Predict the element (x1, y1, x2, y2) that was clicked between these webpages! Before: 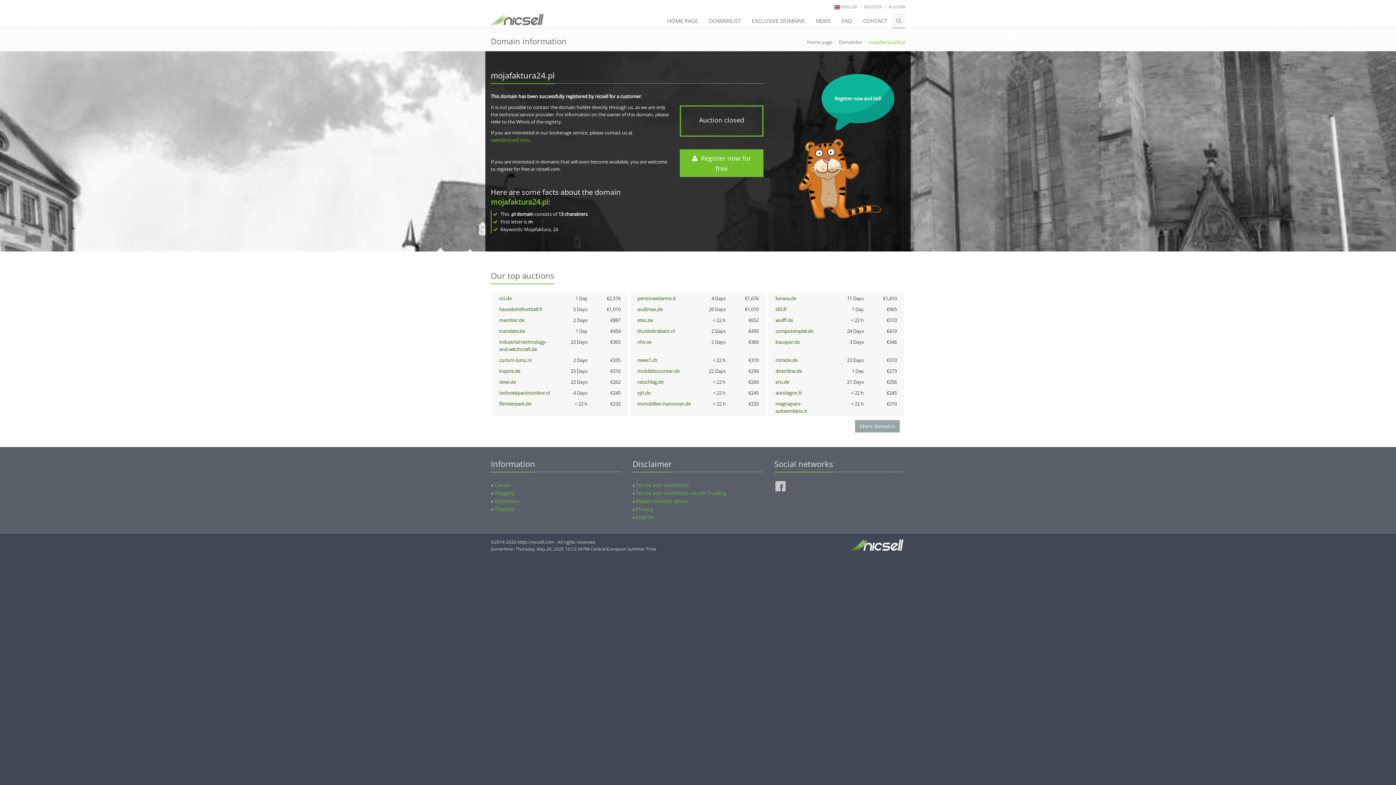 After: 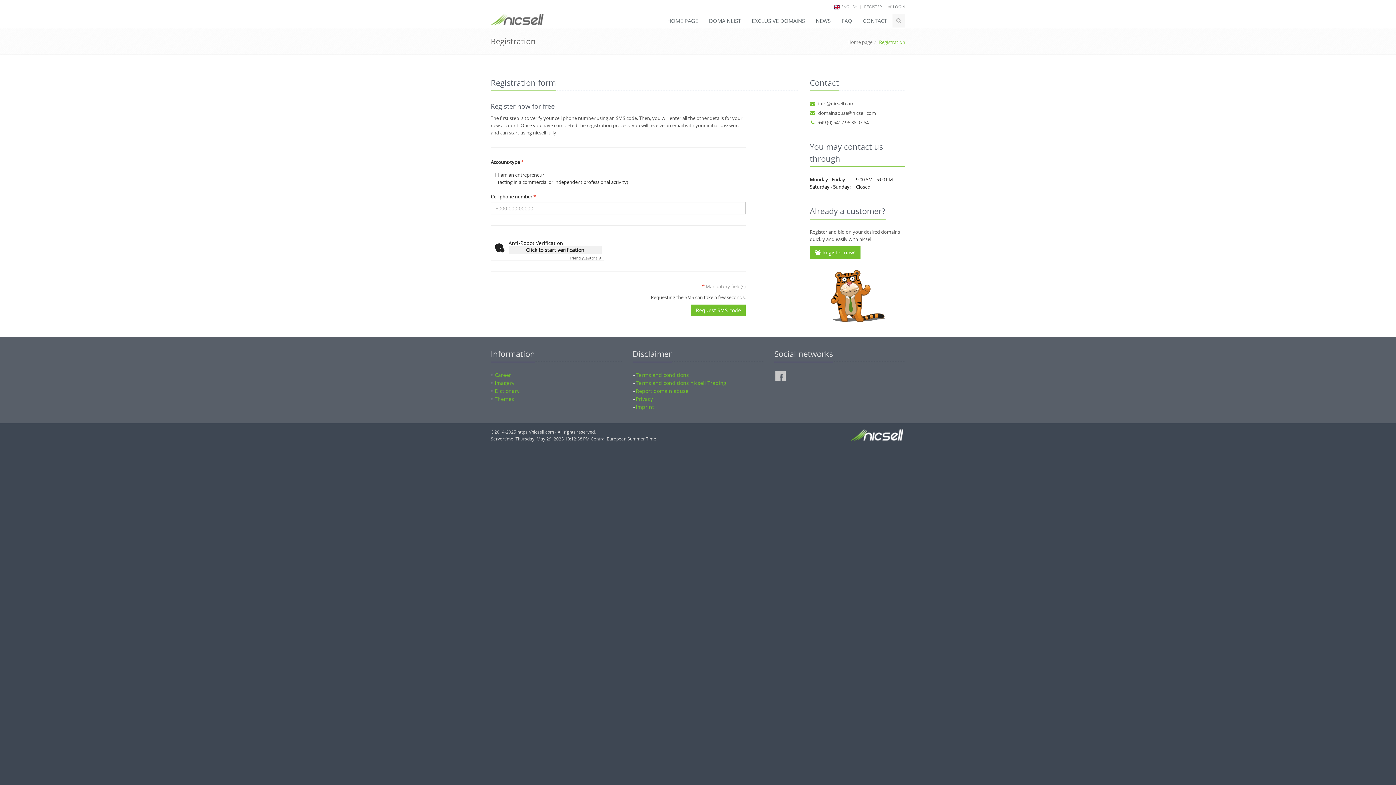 Action: bbox: (864, 4, 882, 9) label: REGISTER